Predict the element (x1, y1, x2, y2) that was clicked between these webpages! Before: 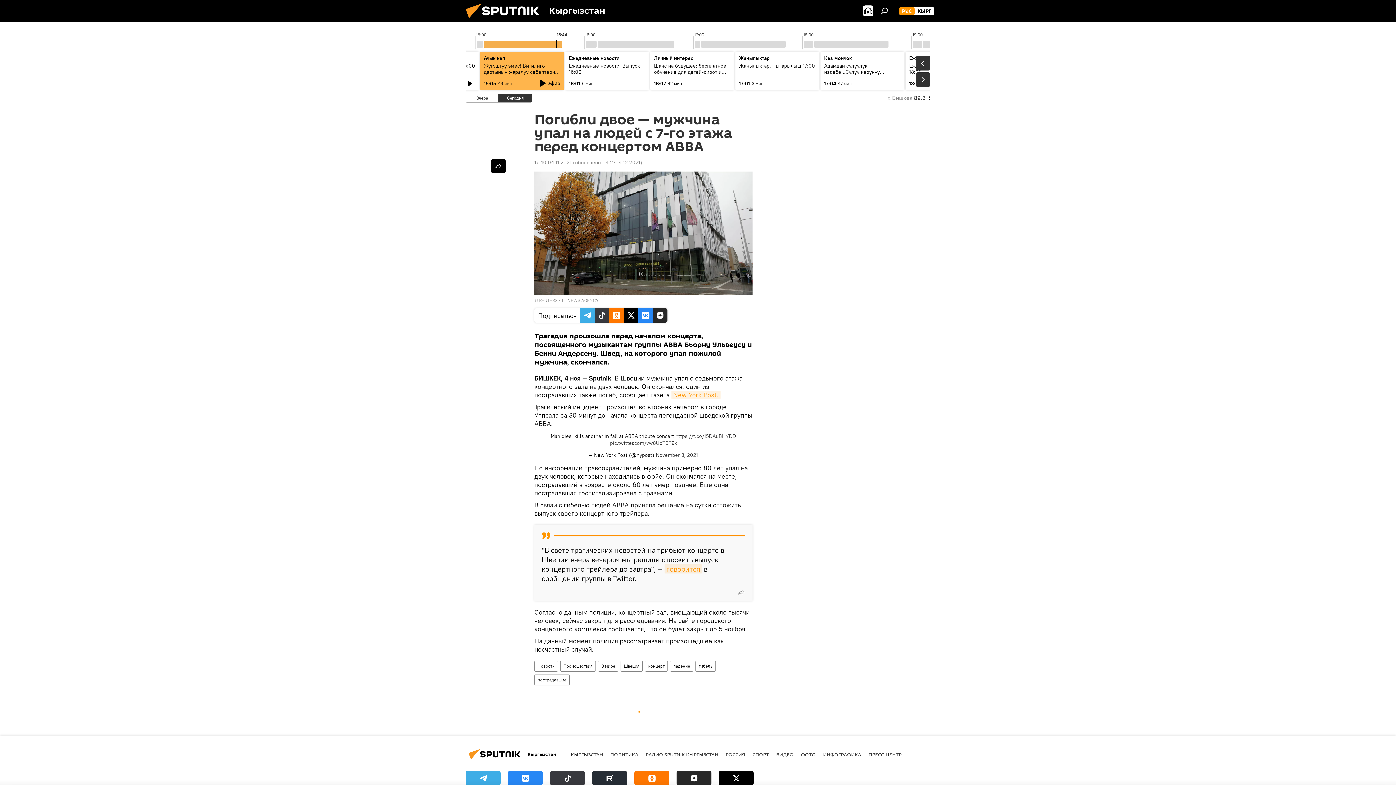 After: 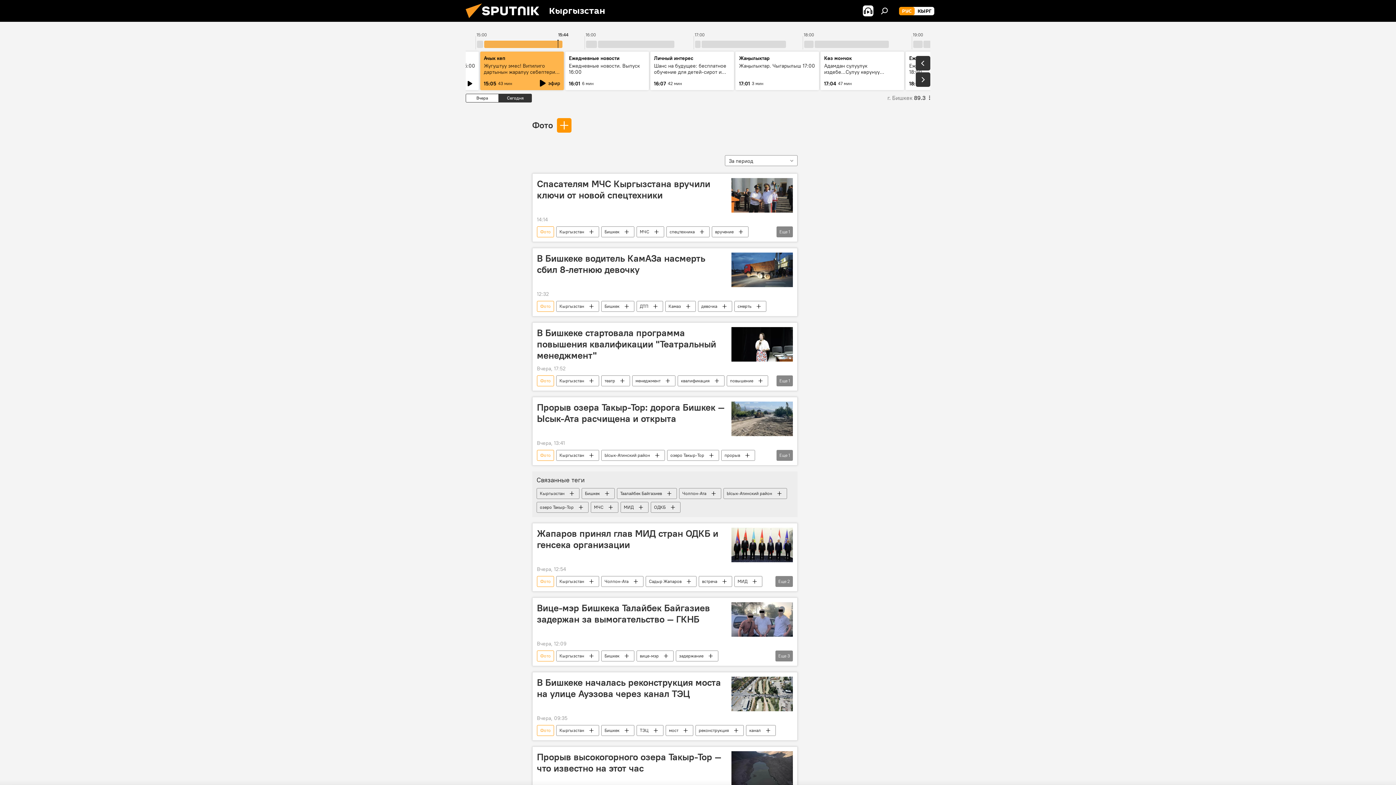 Action: label: ФОТО bbox: (801, 751, 816, 758)